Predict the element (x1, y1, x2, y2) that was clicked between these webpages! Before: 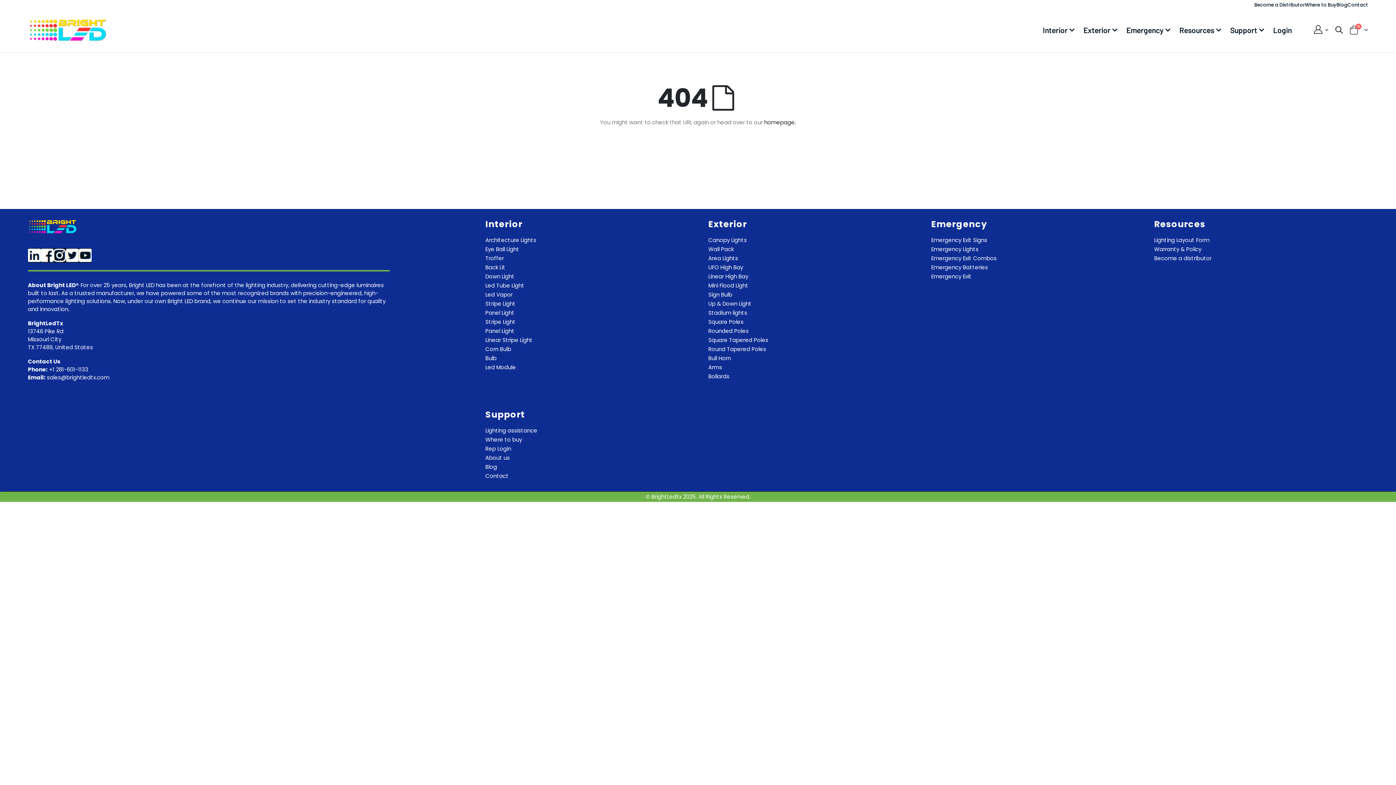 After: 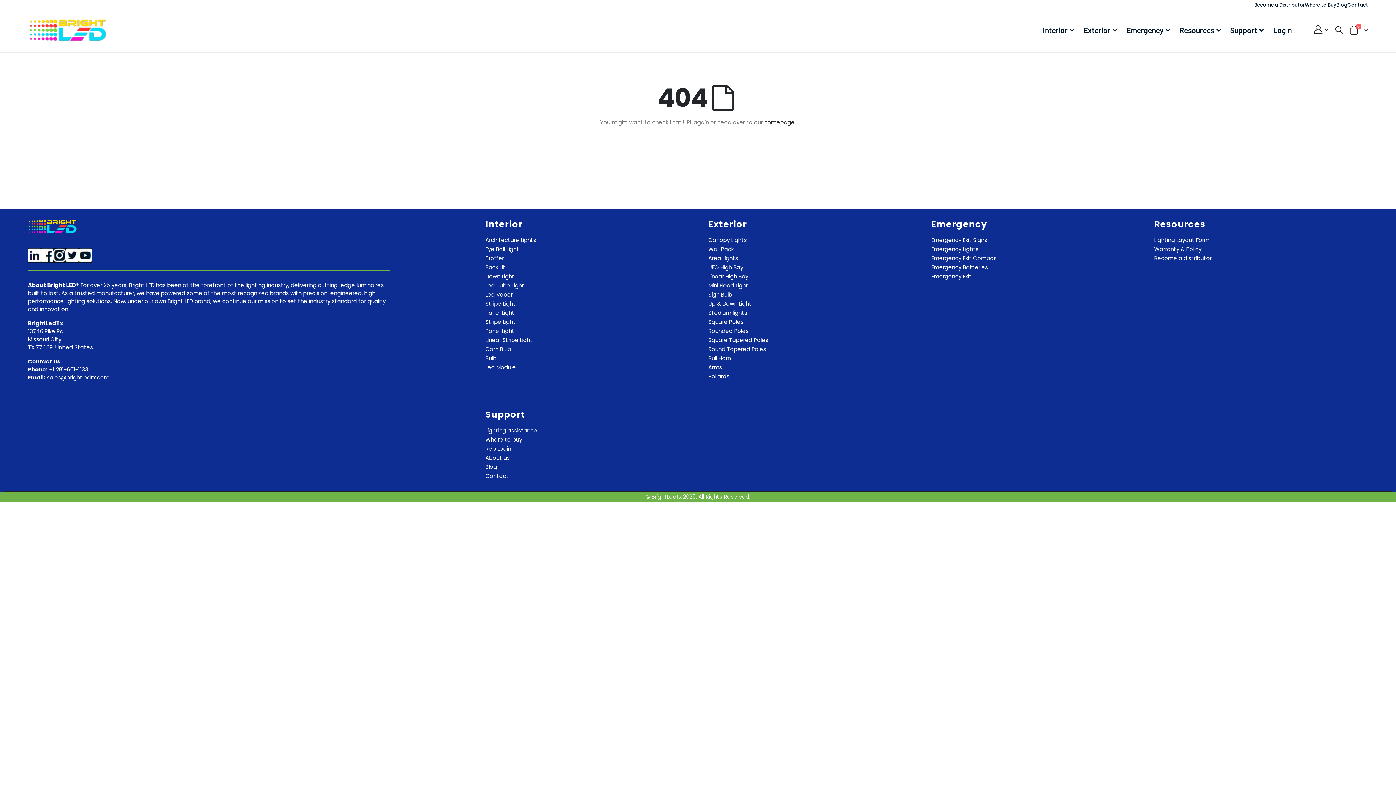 Action: bbox: (27, 248, 40, 262)